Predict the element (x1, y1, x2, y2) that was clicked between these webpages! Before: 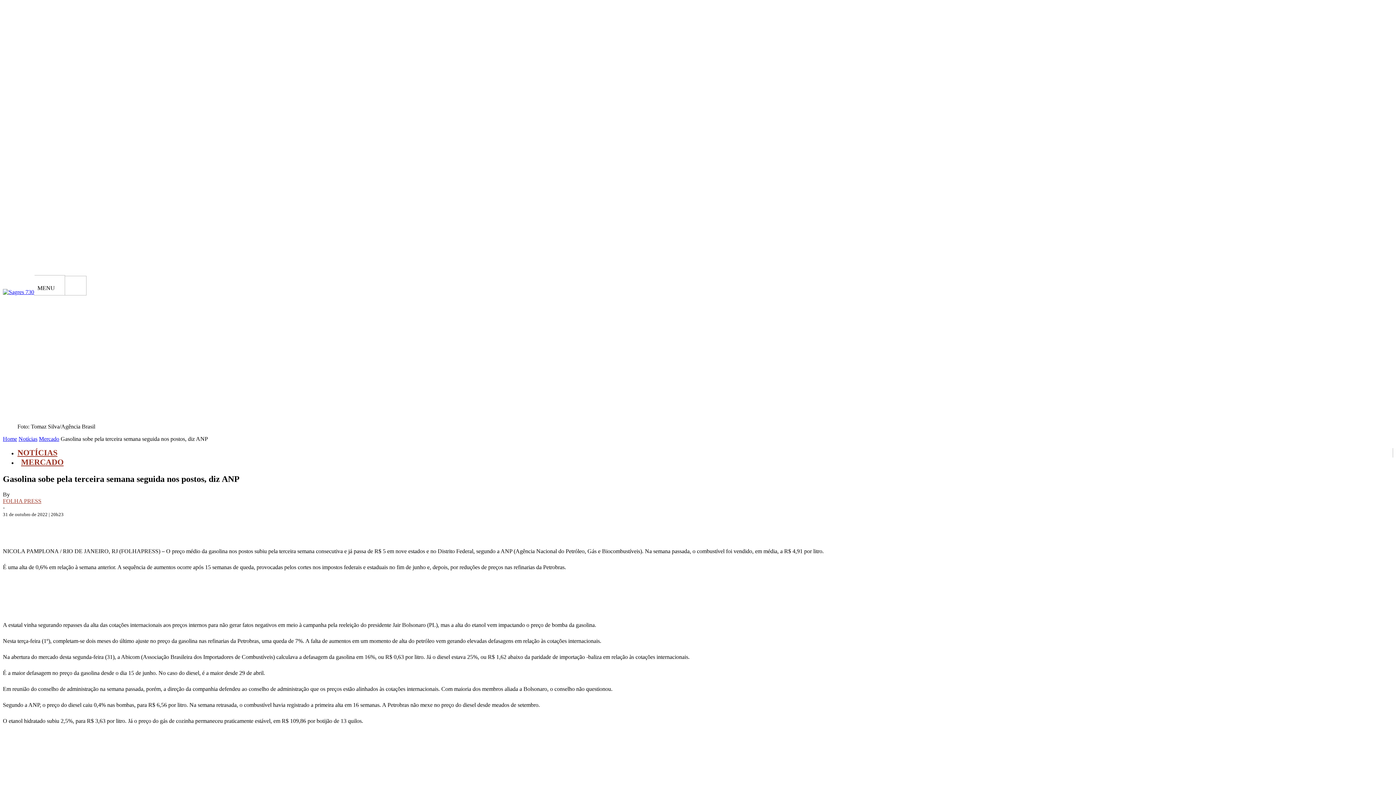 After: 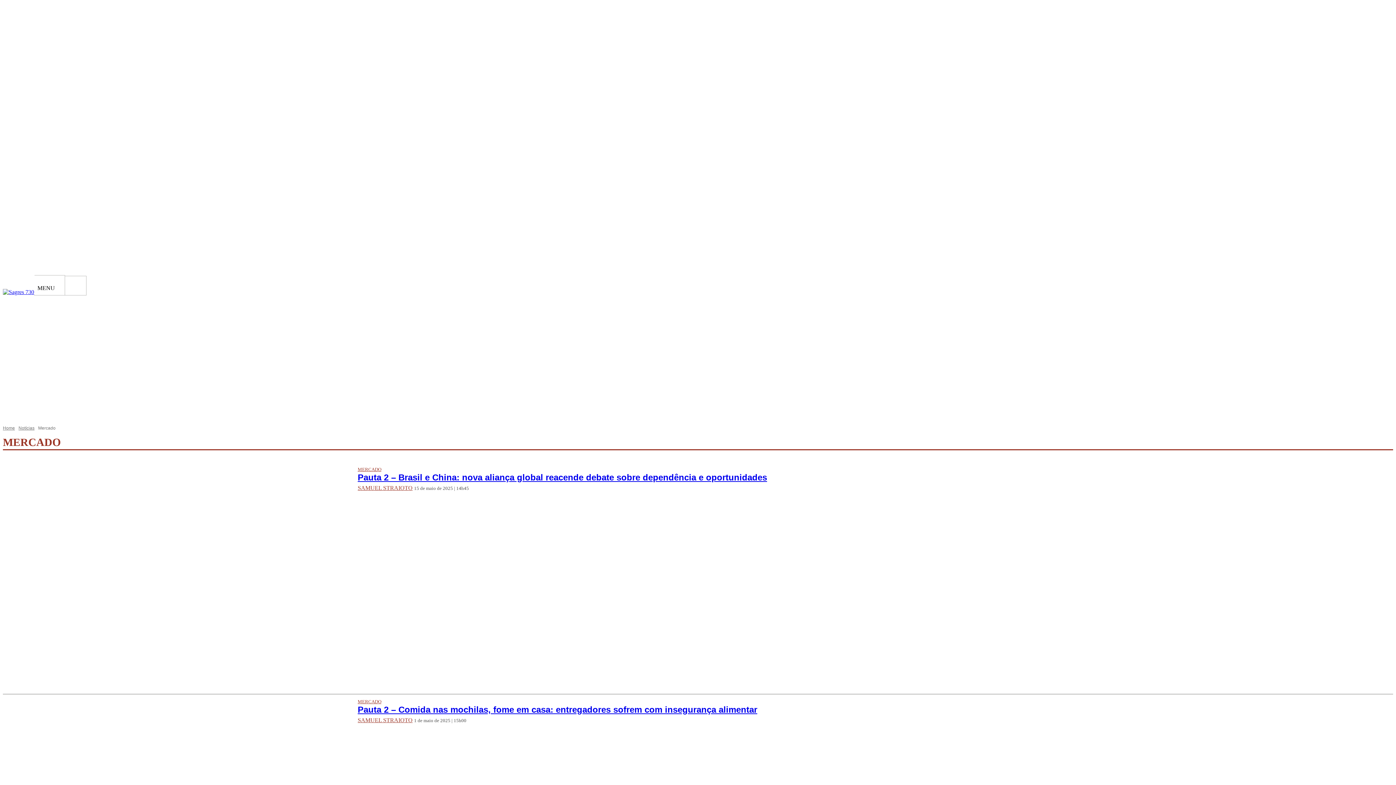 Action: label: Mercado bbox: (38, 436, 59, 442)